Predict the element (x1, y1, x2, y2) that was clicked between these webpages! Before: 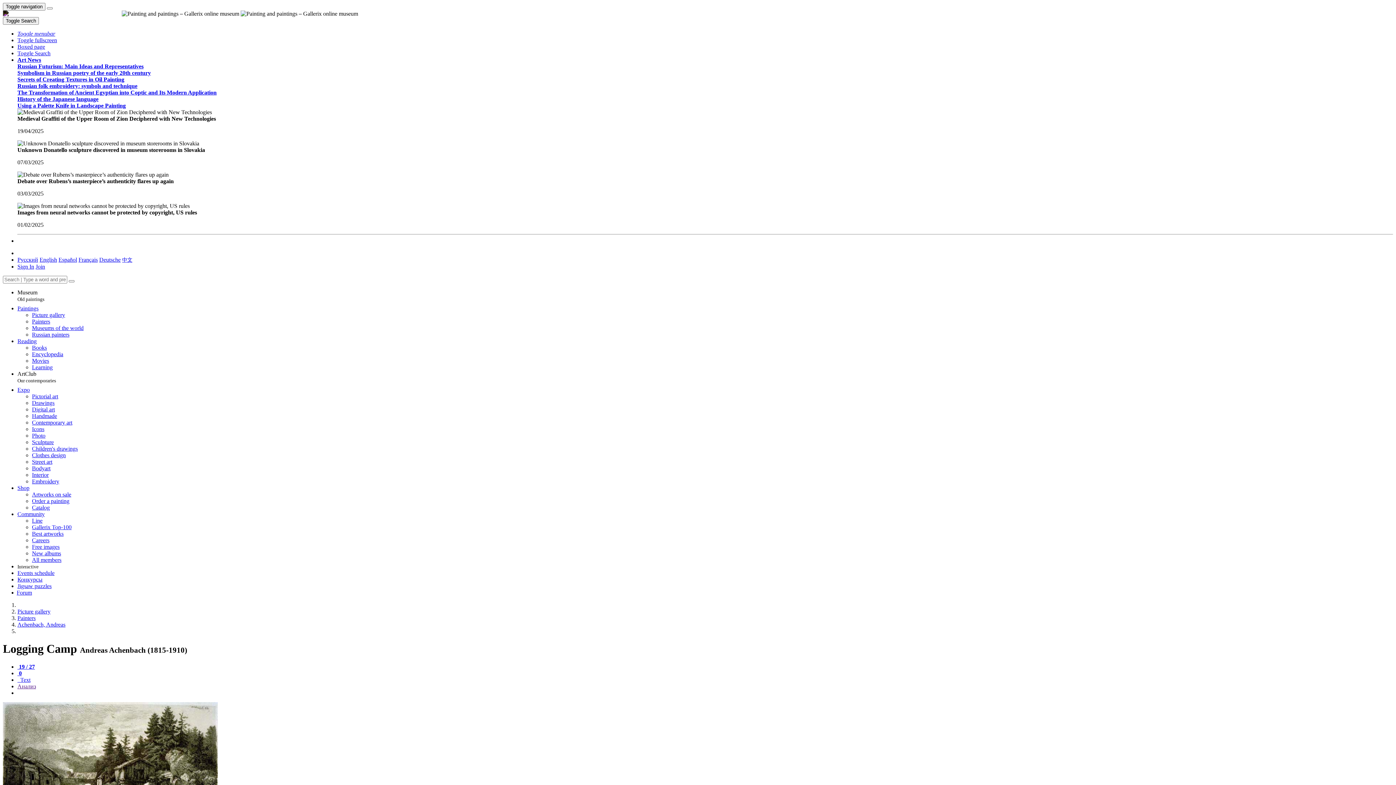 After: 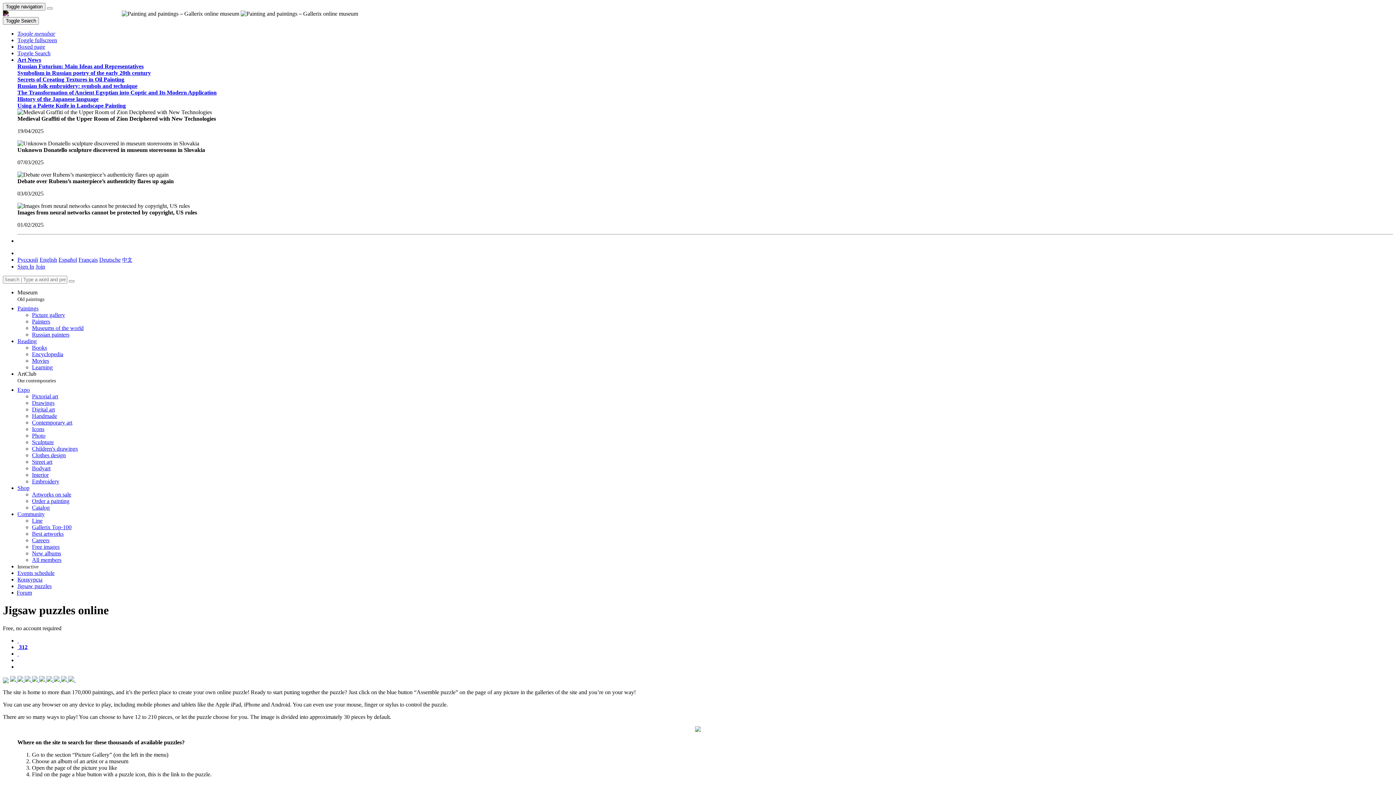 Action: label: Jigsaw puzzles bbox: (17, 583, 51, 589)